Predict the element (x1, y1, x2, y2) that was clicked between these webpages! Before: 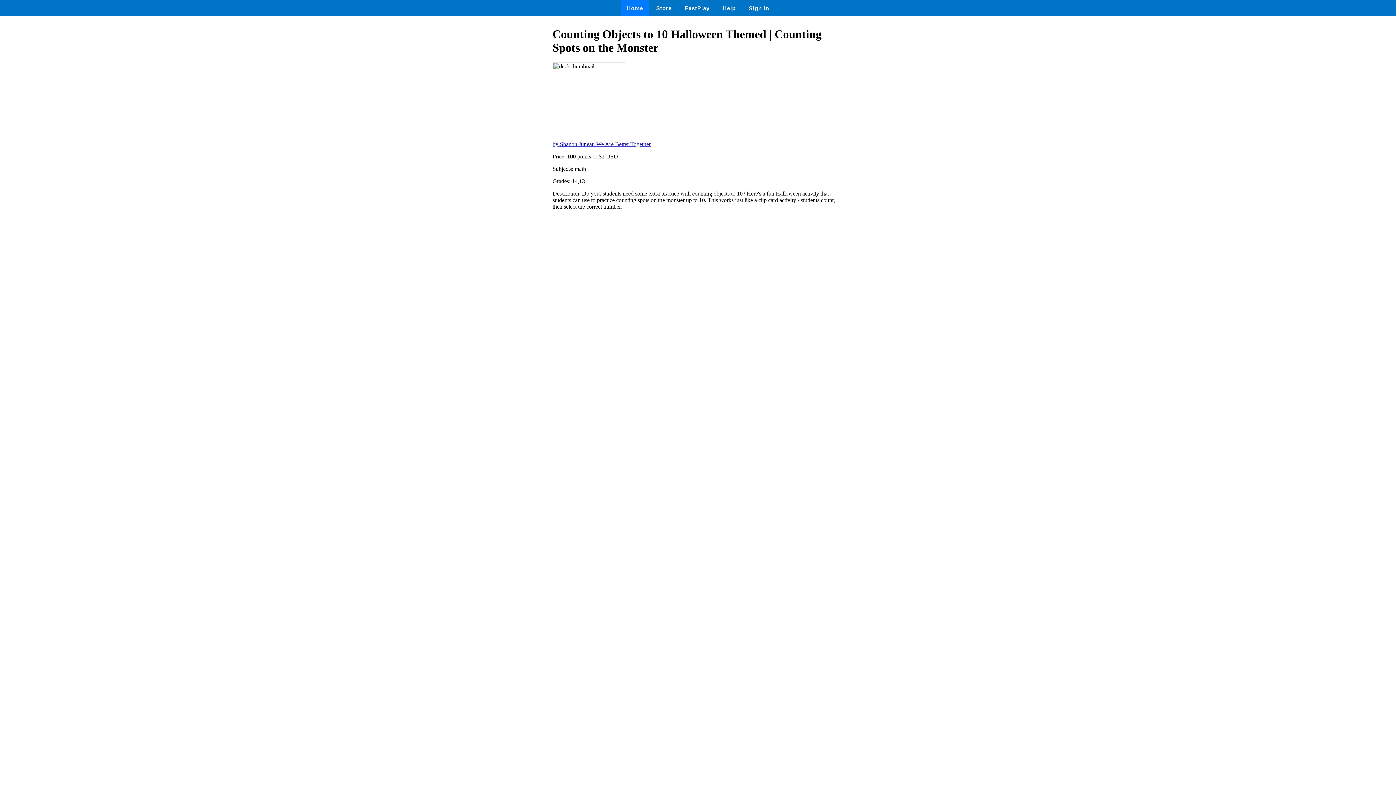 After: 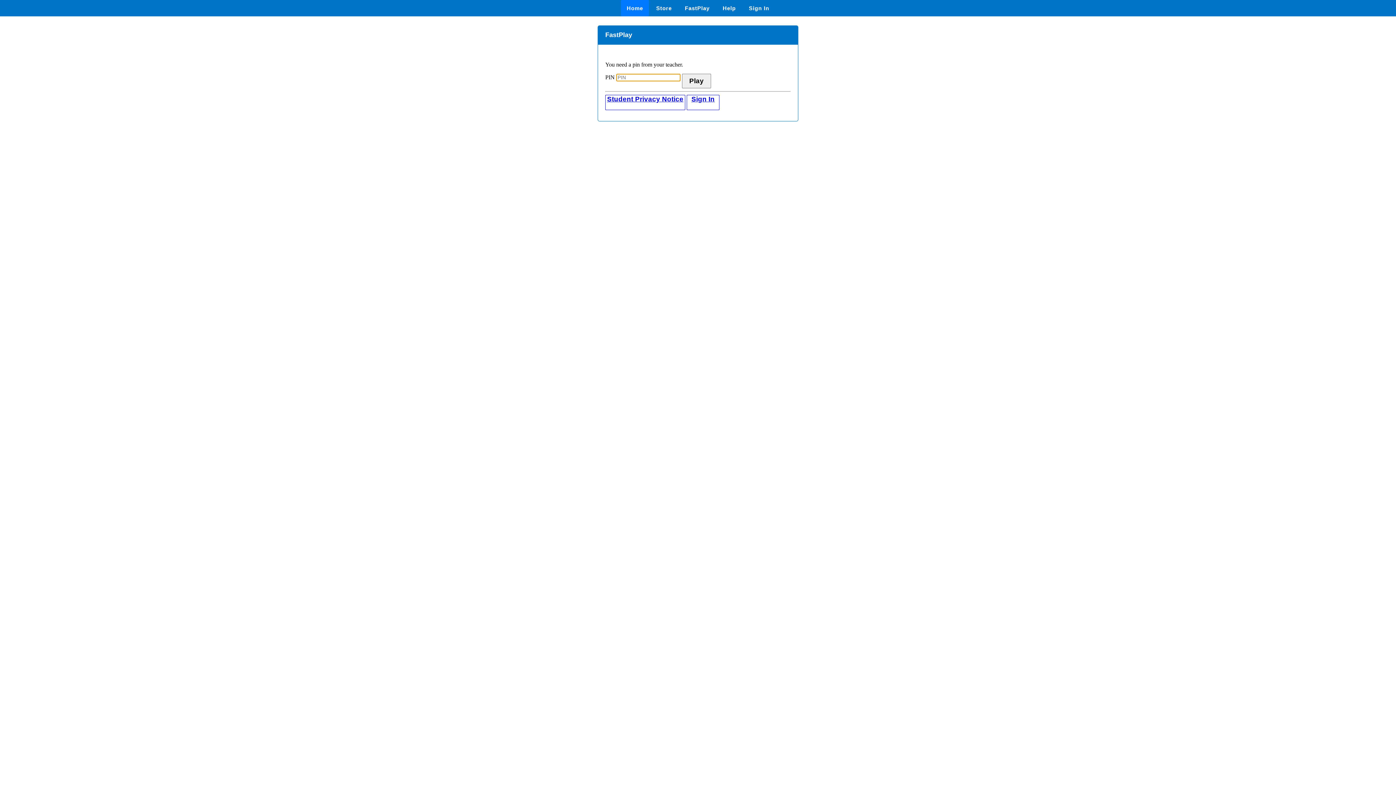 Action: label: FastPlay bbox: (679, 0, 715, 16)